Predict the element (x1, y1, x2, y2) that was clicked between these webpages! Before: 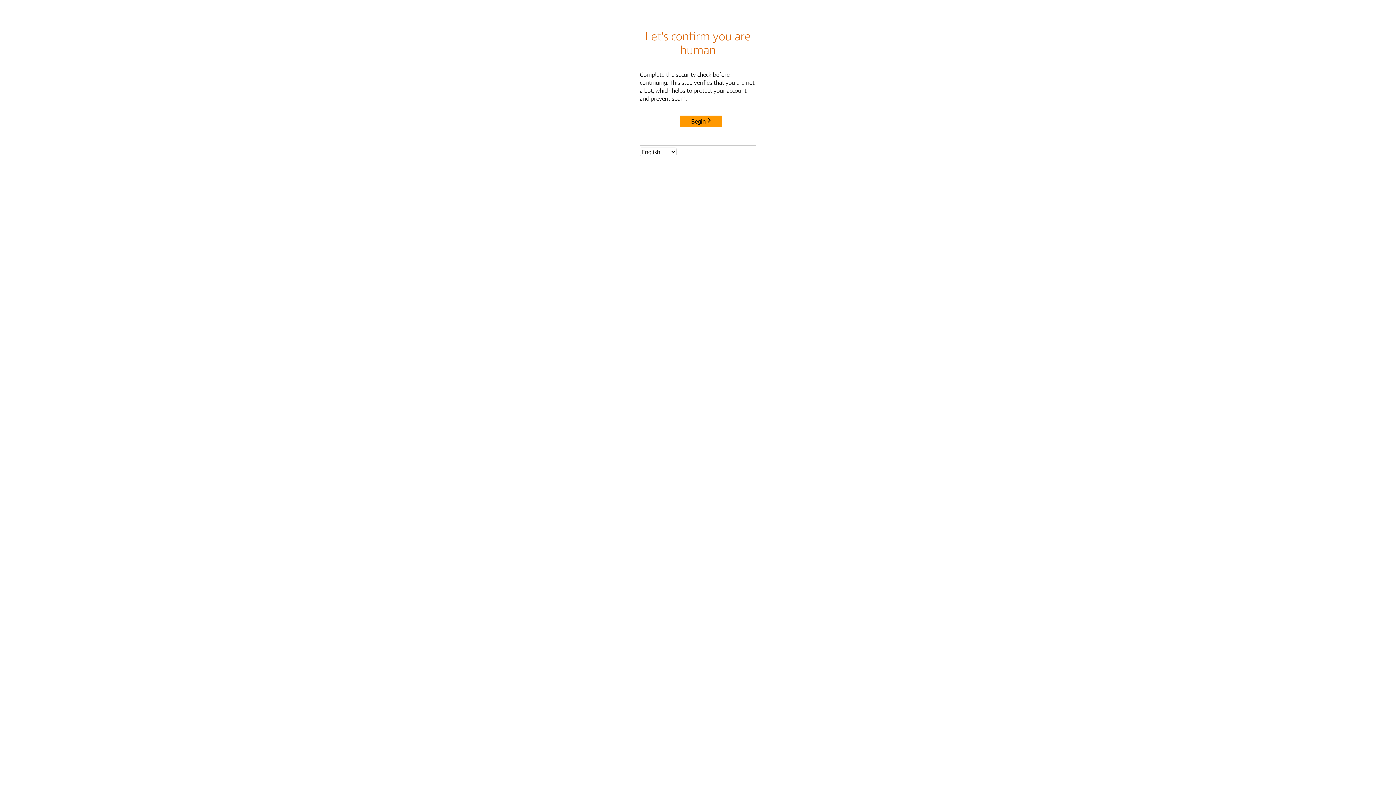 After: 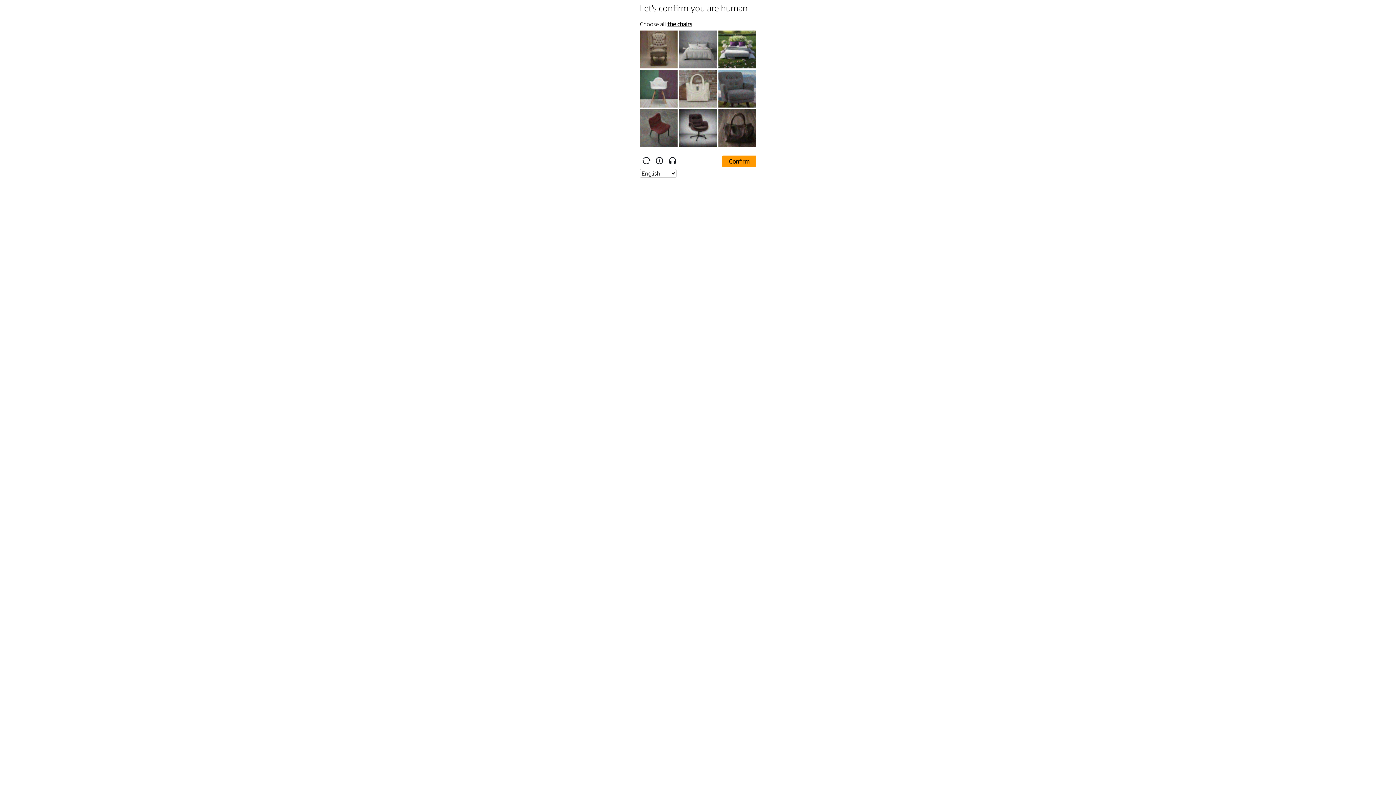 Action: label: Begin bbox: (680, 115, 722, 127)